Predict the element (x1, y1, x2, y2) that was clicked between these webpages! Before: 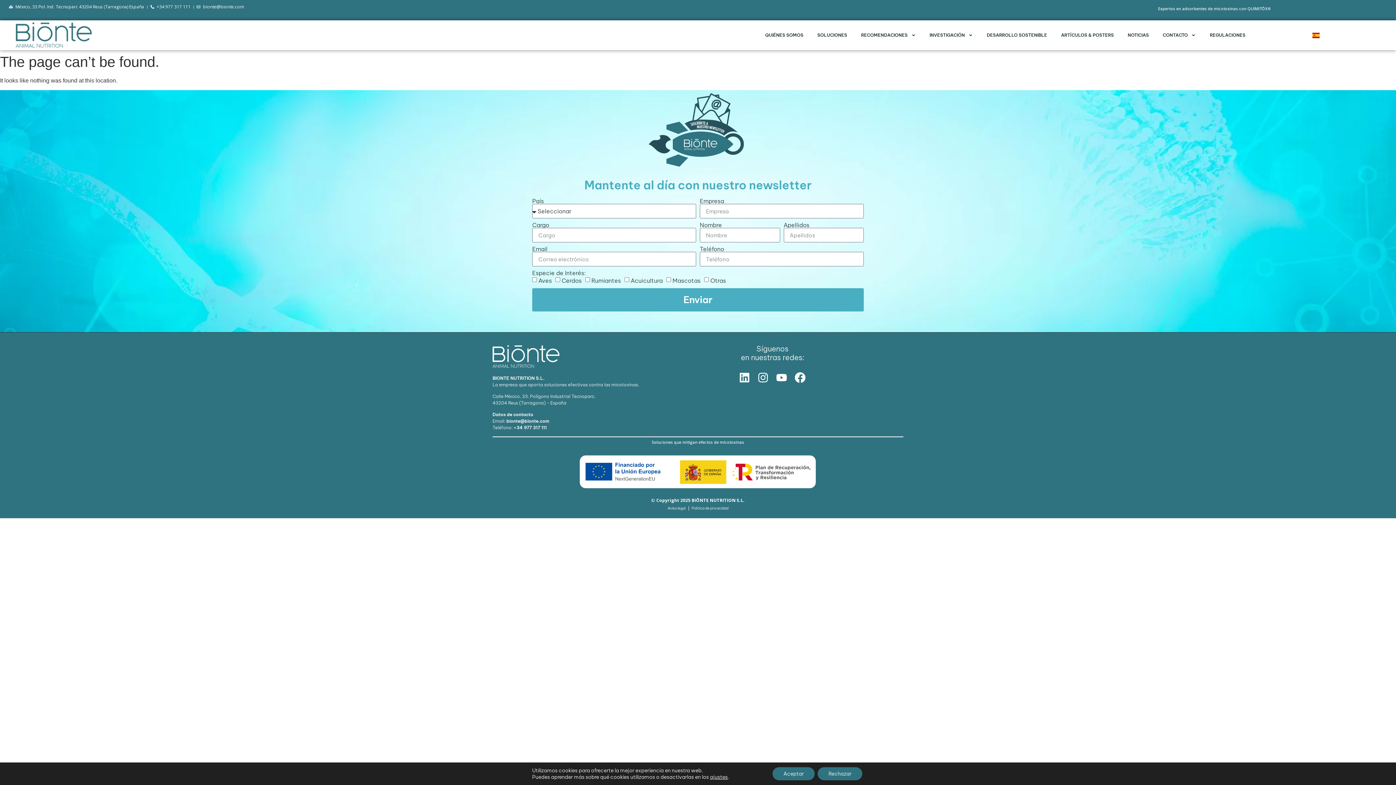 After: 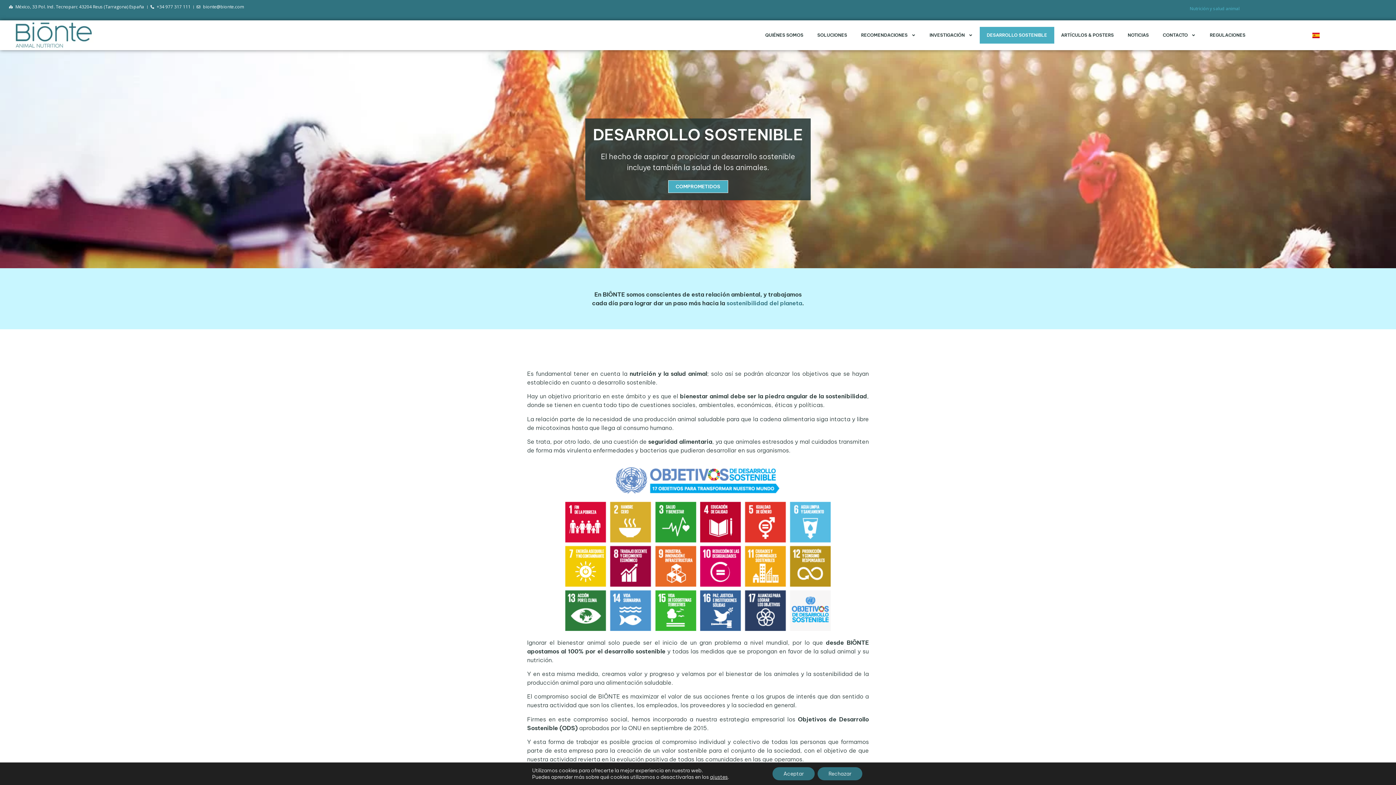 Action: bbox: (980, 26, 1054, 43) label: DESARROLLO SOSTENIBLE